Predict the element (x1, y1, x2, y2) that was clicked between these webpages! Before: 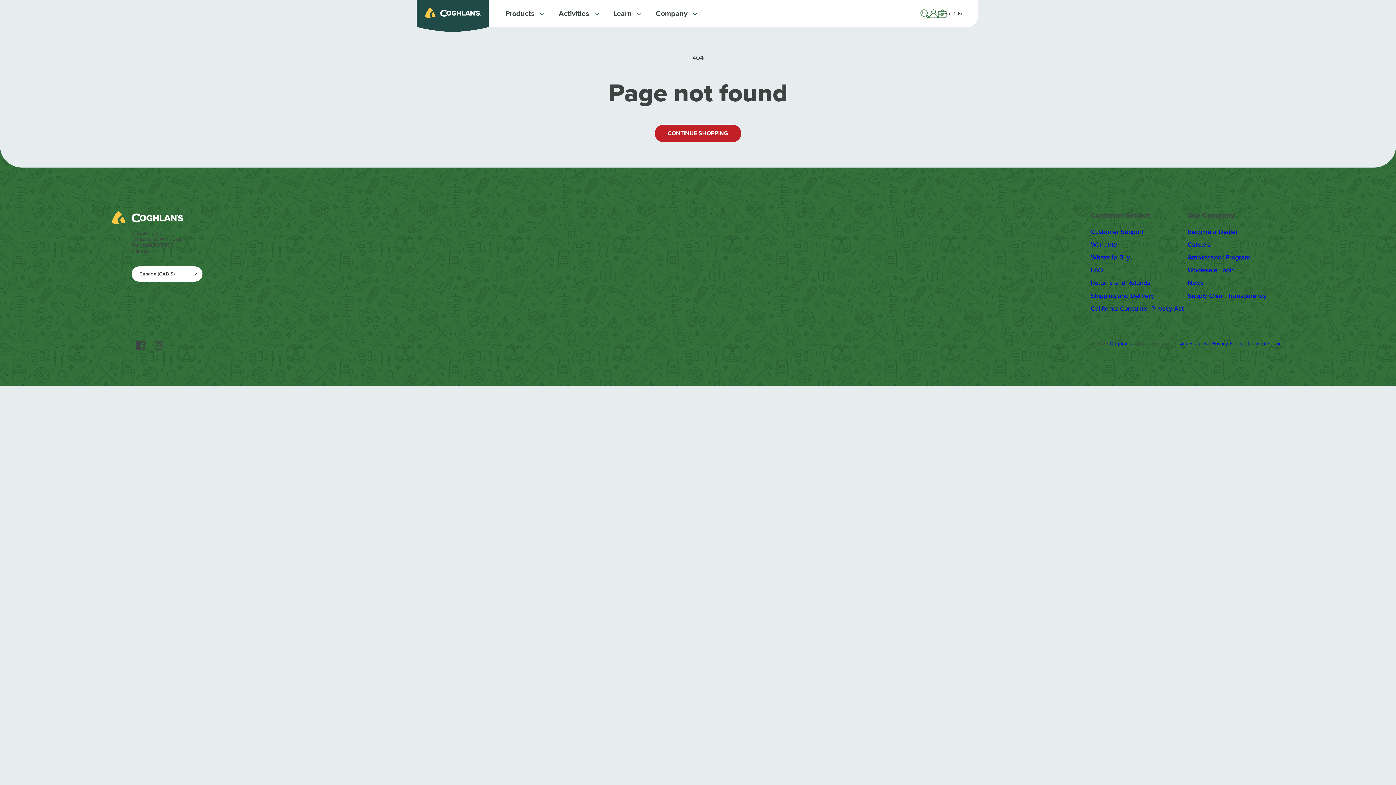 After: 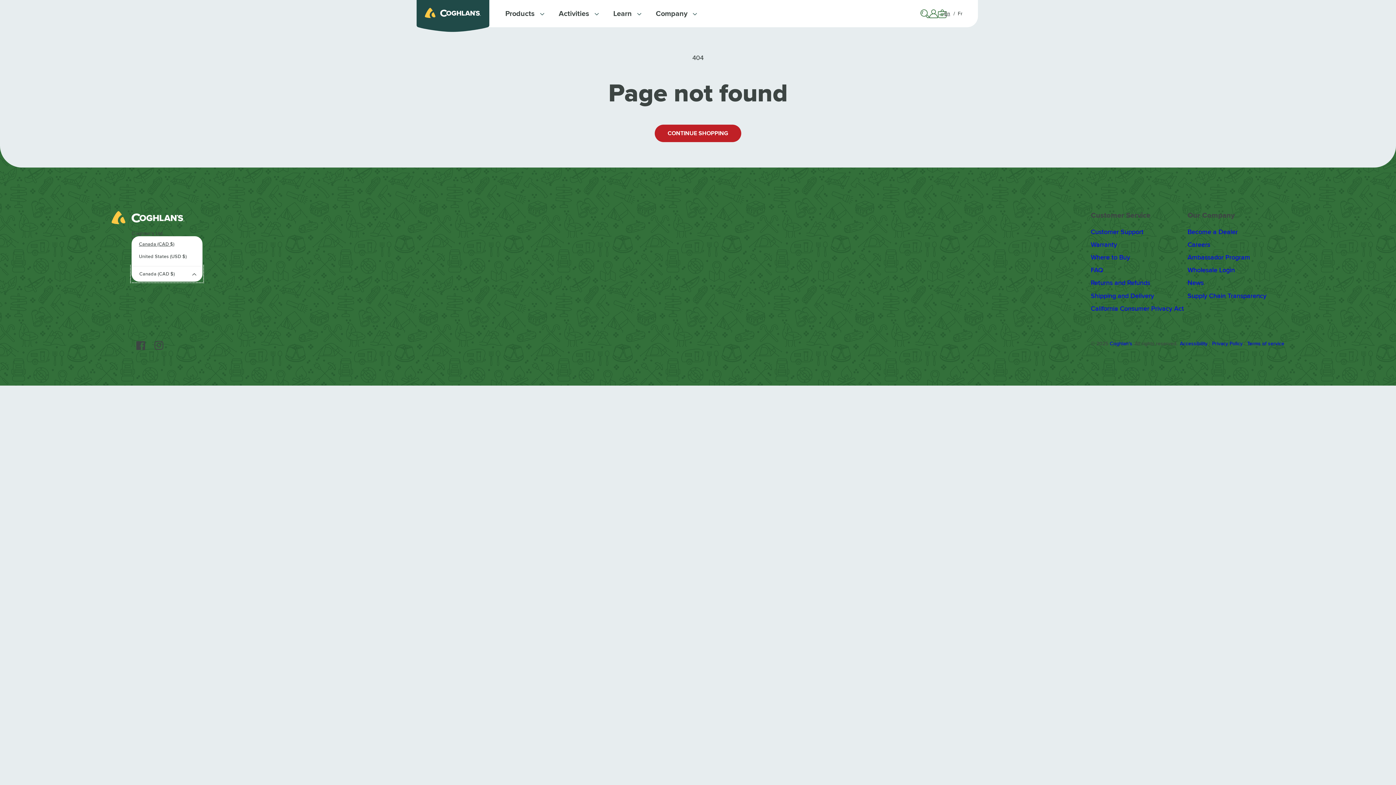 Action: label: Canada (CAD $) bbox: (131, 266, 202, 281)